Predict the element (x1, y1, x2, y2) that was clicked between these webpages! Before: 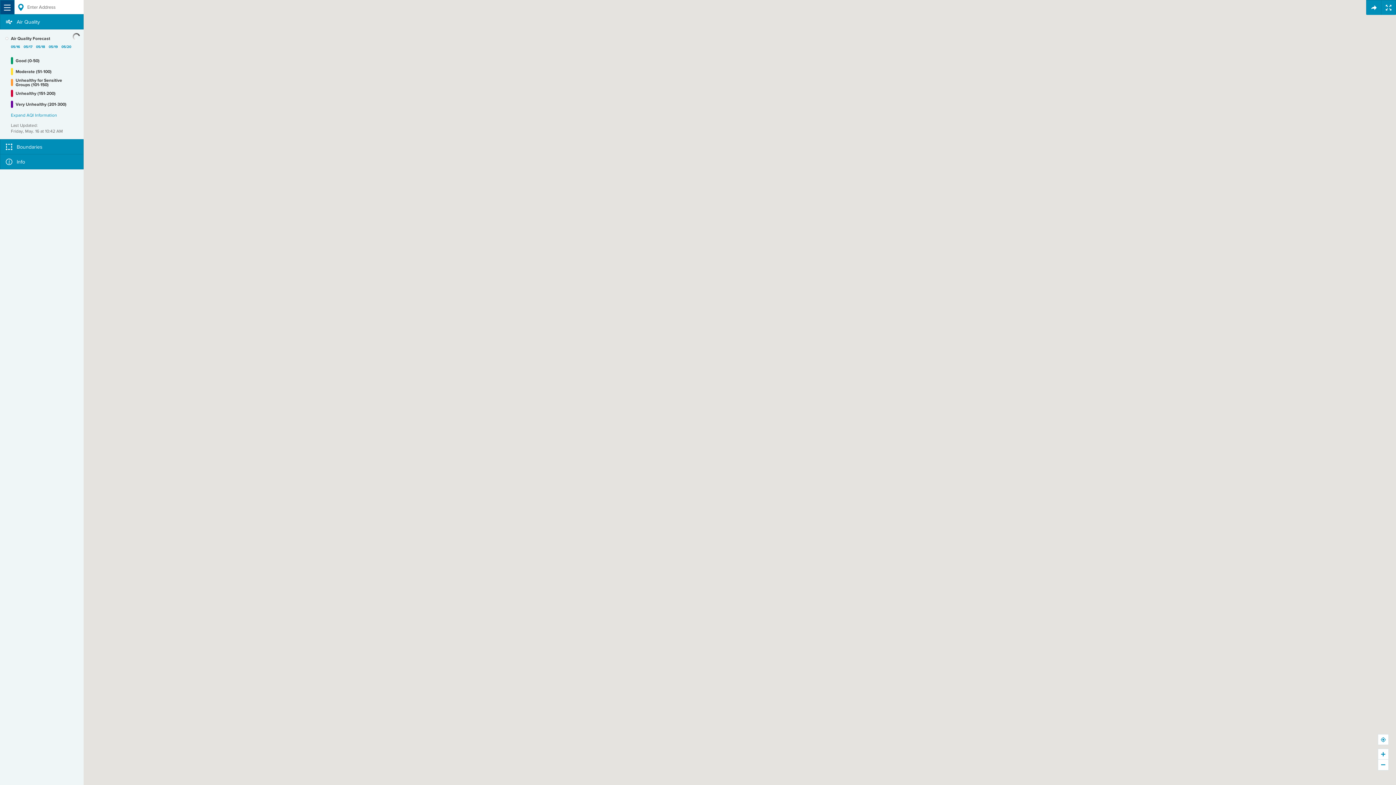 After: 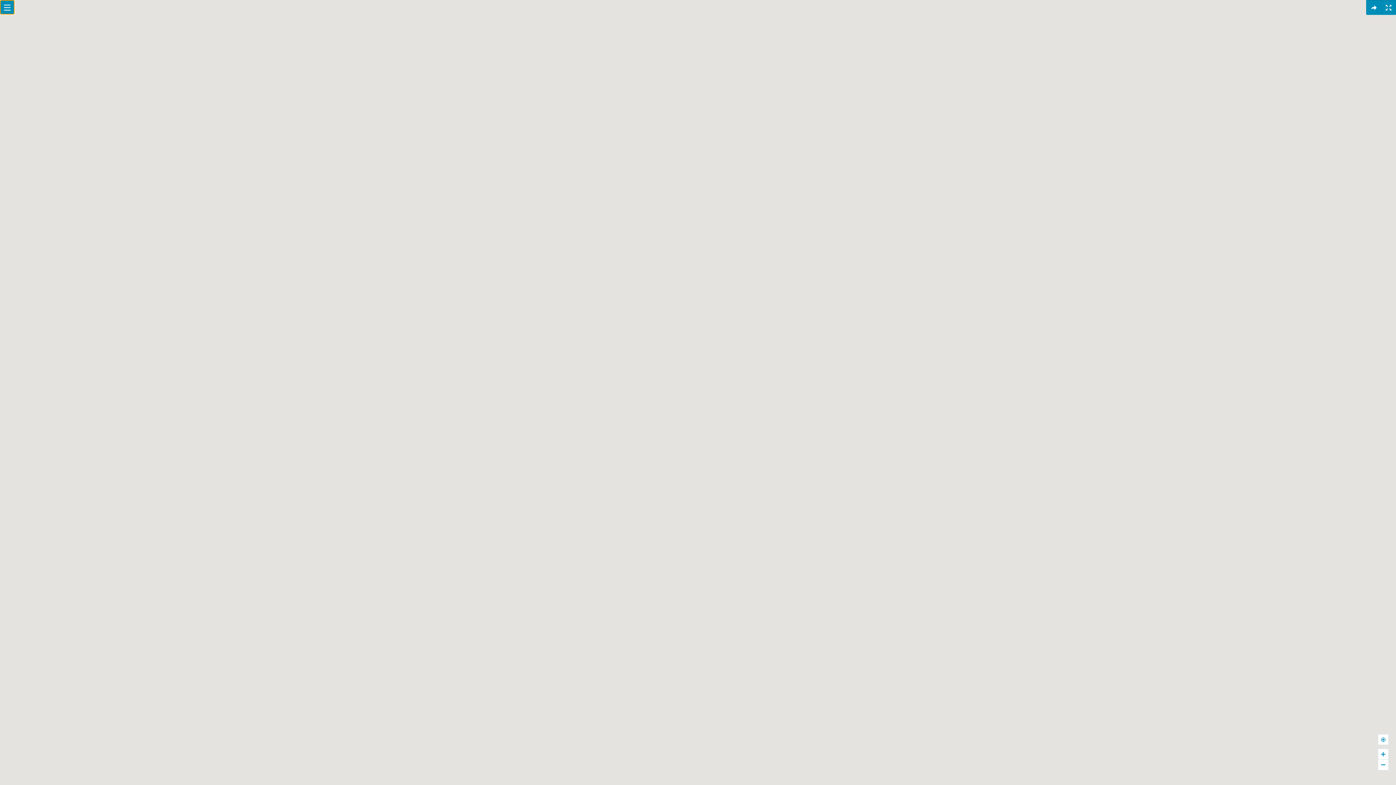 Action: bbox: (0, 0, 14, 14) label: Click for Menu